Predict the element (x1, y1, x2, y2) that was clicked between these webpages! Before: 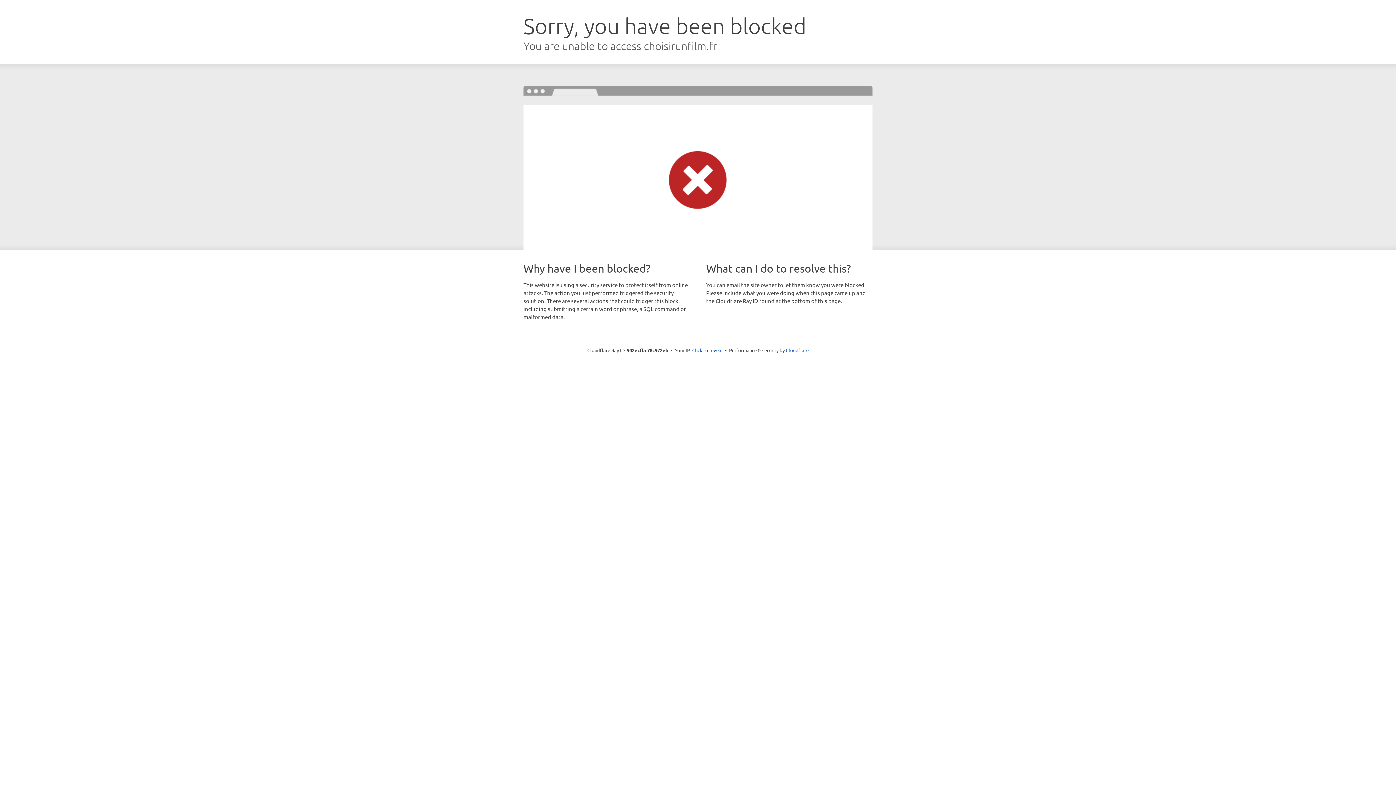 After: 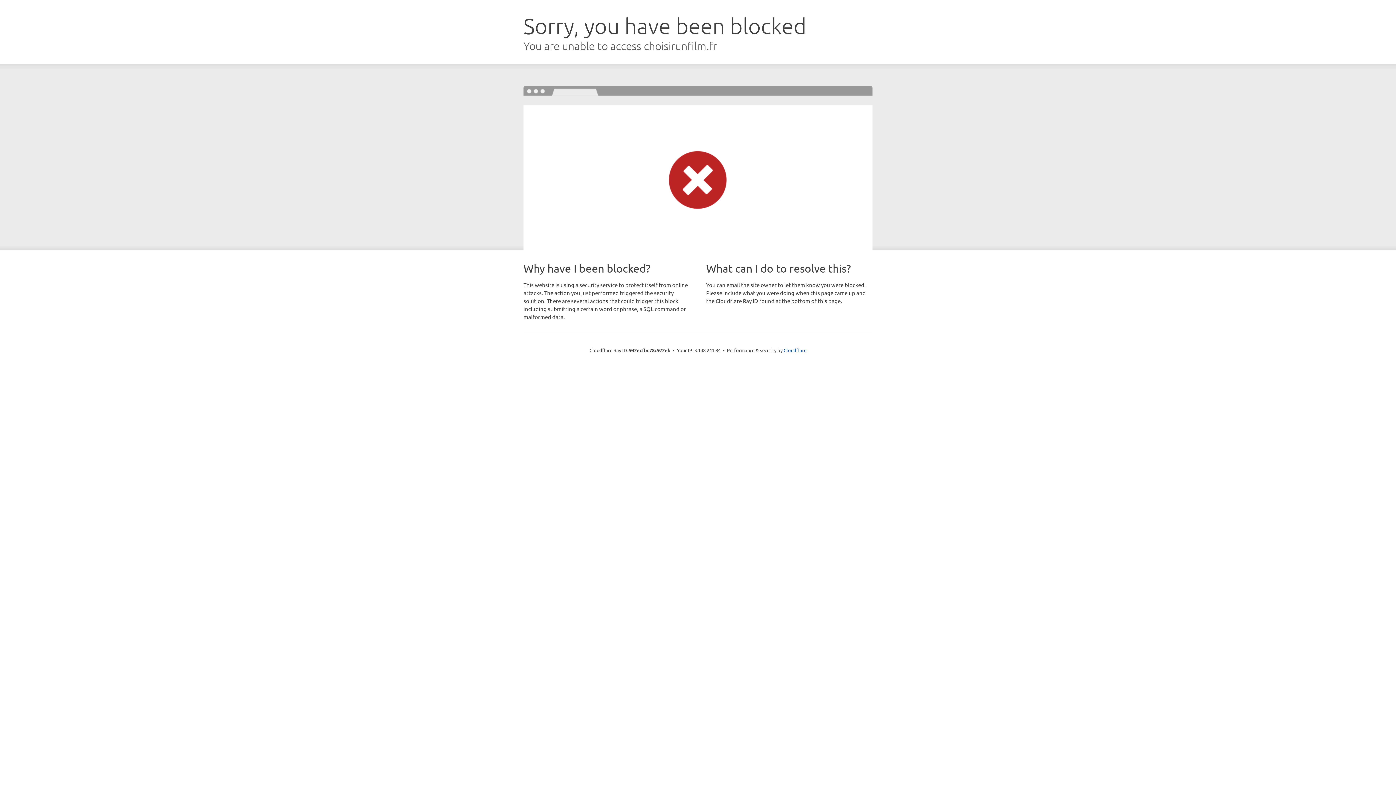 Action: label: Click to reveal bbox: (692, 346, 722, 353)